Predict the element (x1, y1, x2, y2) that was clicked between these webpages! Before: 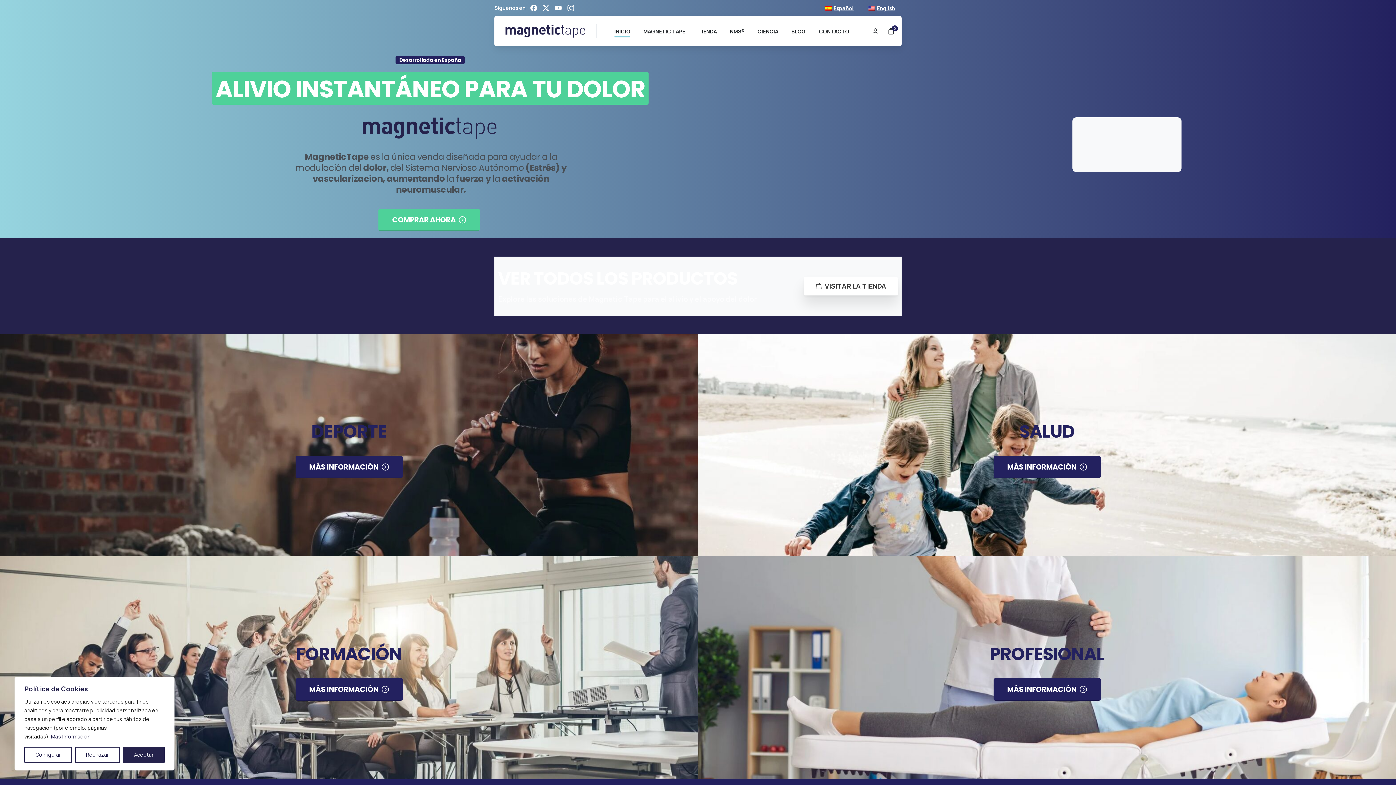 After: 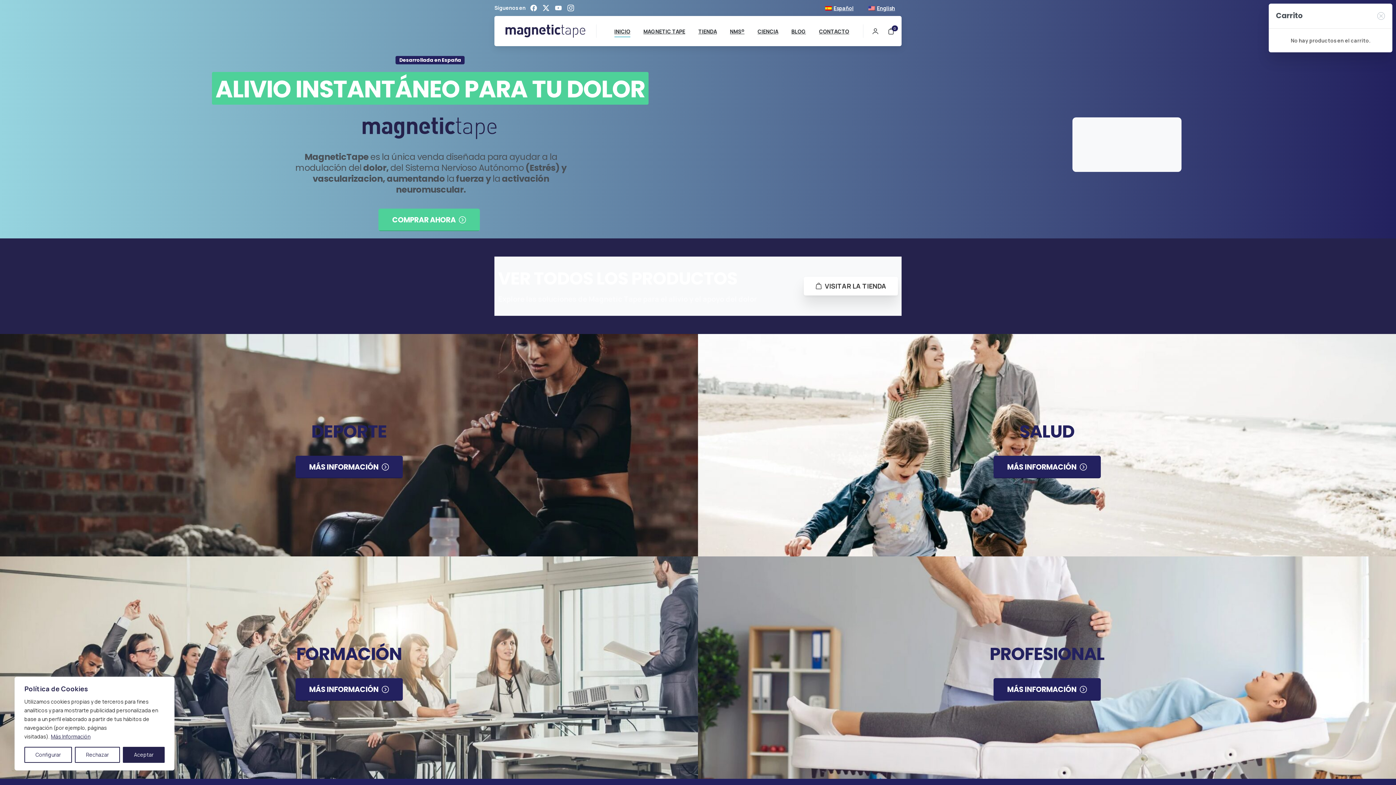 Action: bbox: (884, 25, 898, 36) label: 0